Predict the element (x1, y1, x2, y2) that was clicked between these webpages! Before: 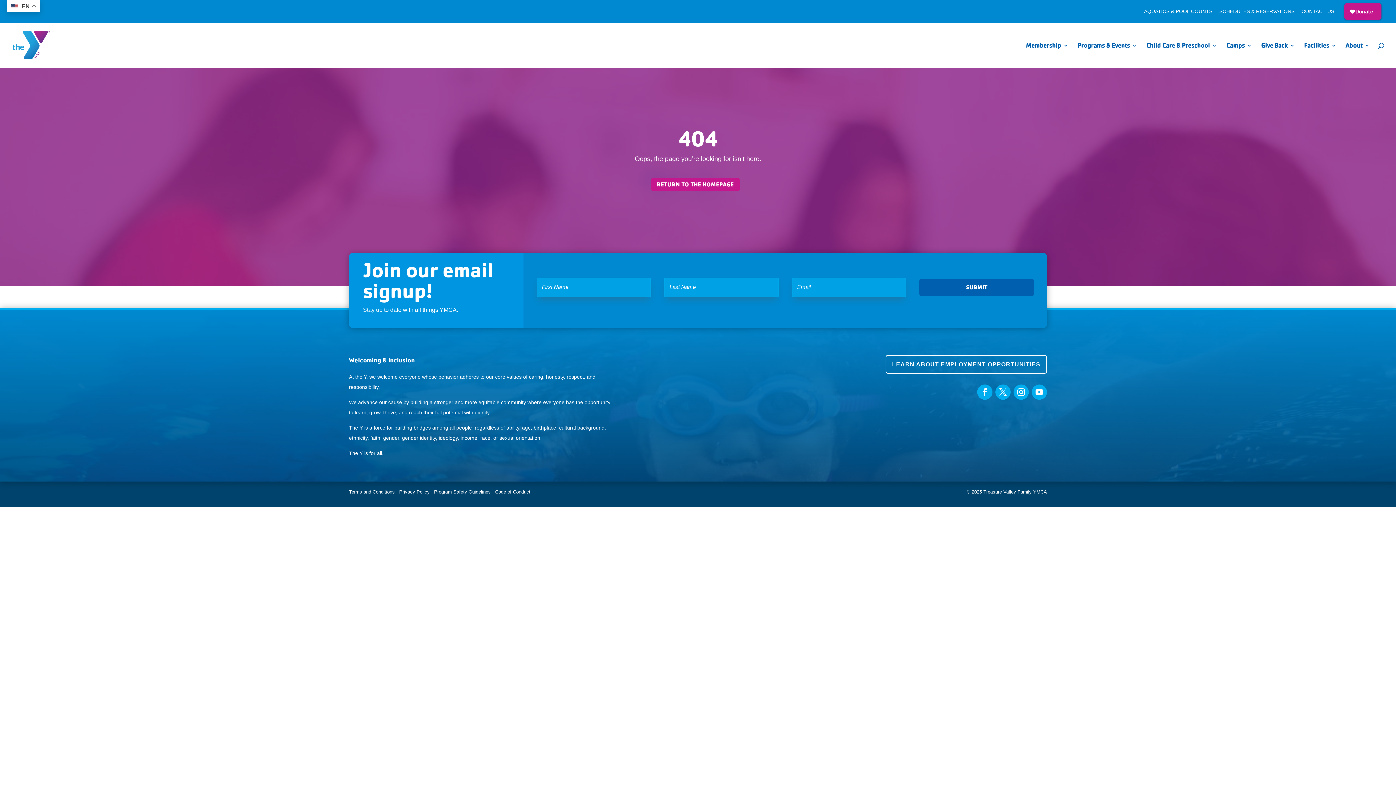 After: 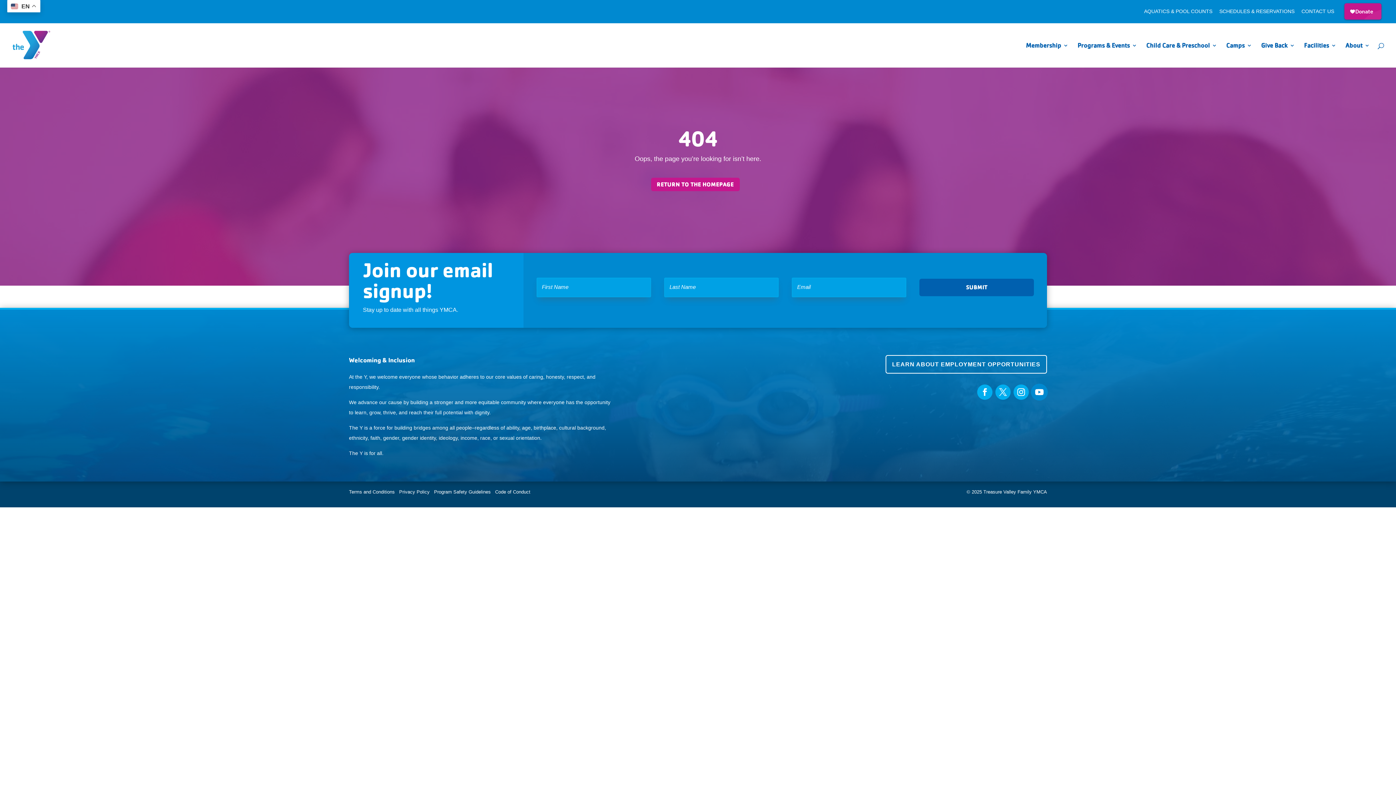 Action: bbox: (1031, 384, 1047, 400)